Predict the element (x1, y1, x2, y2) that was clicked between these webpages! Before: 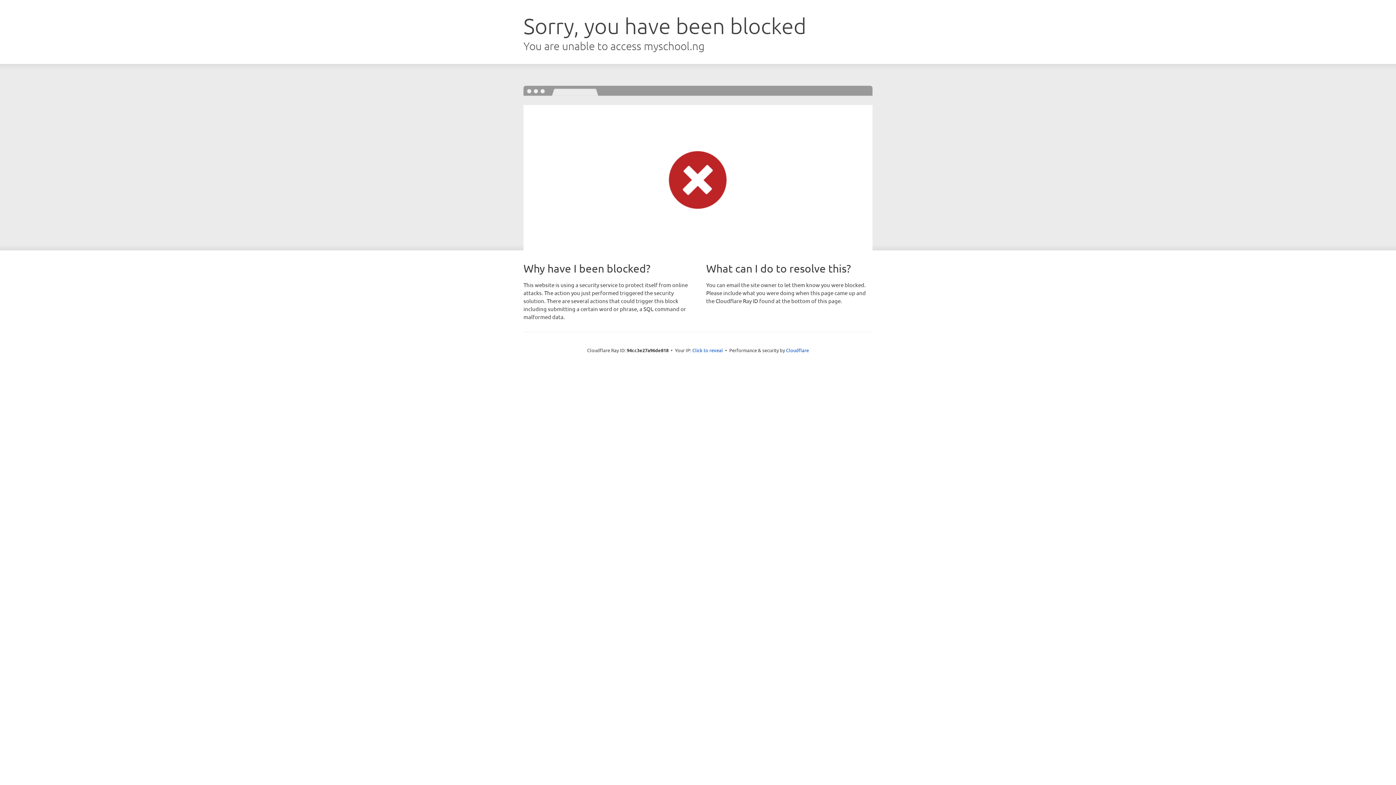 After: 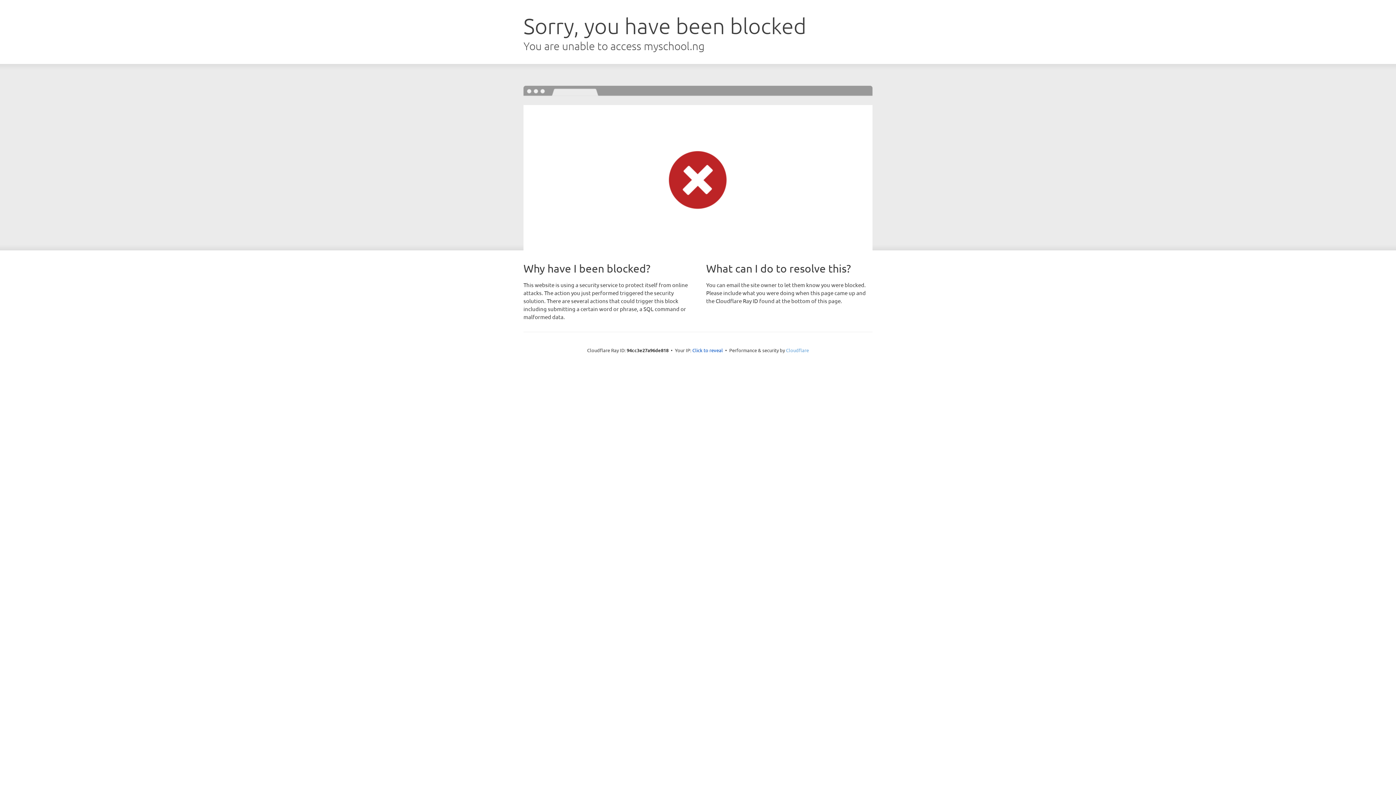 Action: label: Cloudflare bbox: (786, 347, 809, 353)